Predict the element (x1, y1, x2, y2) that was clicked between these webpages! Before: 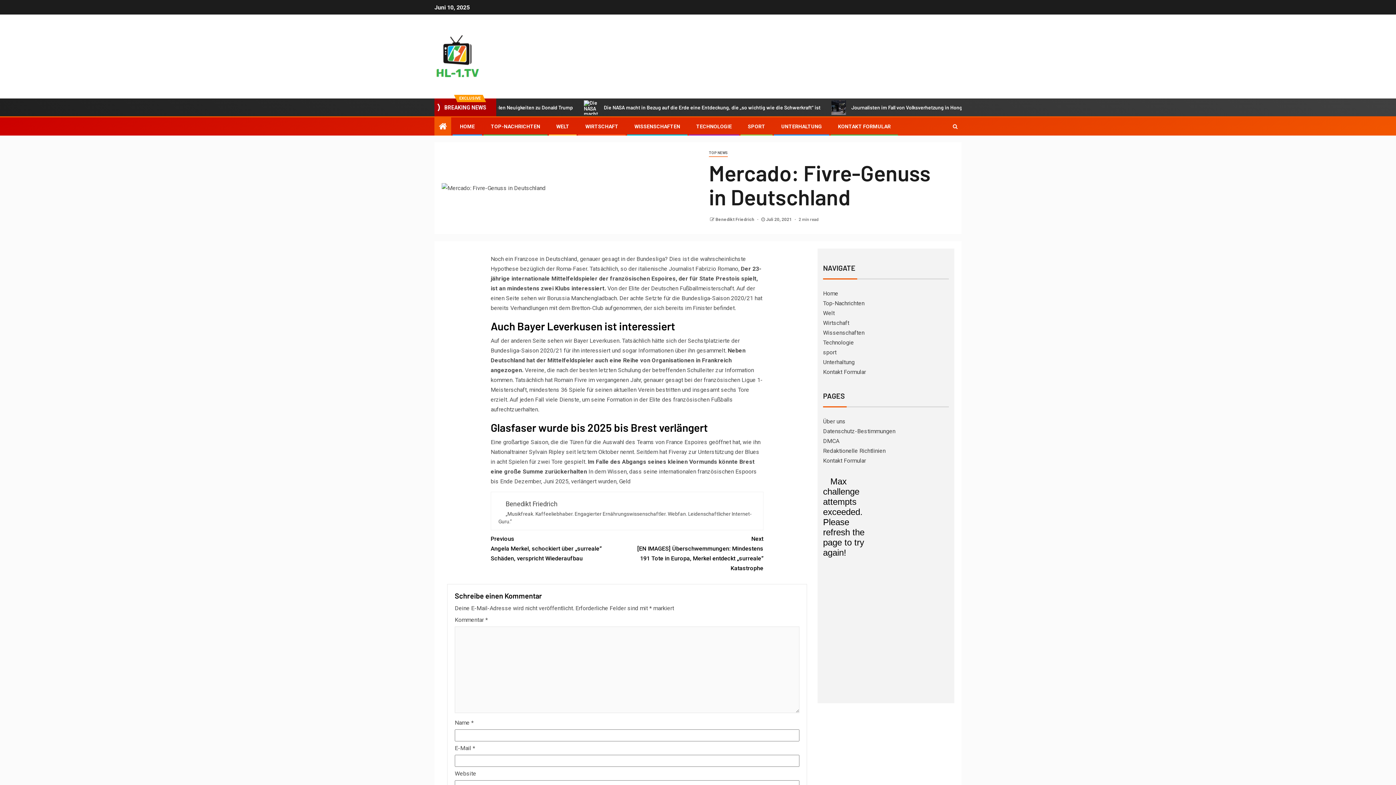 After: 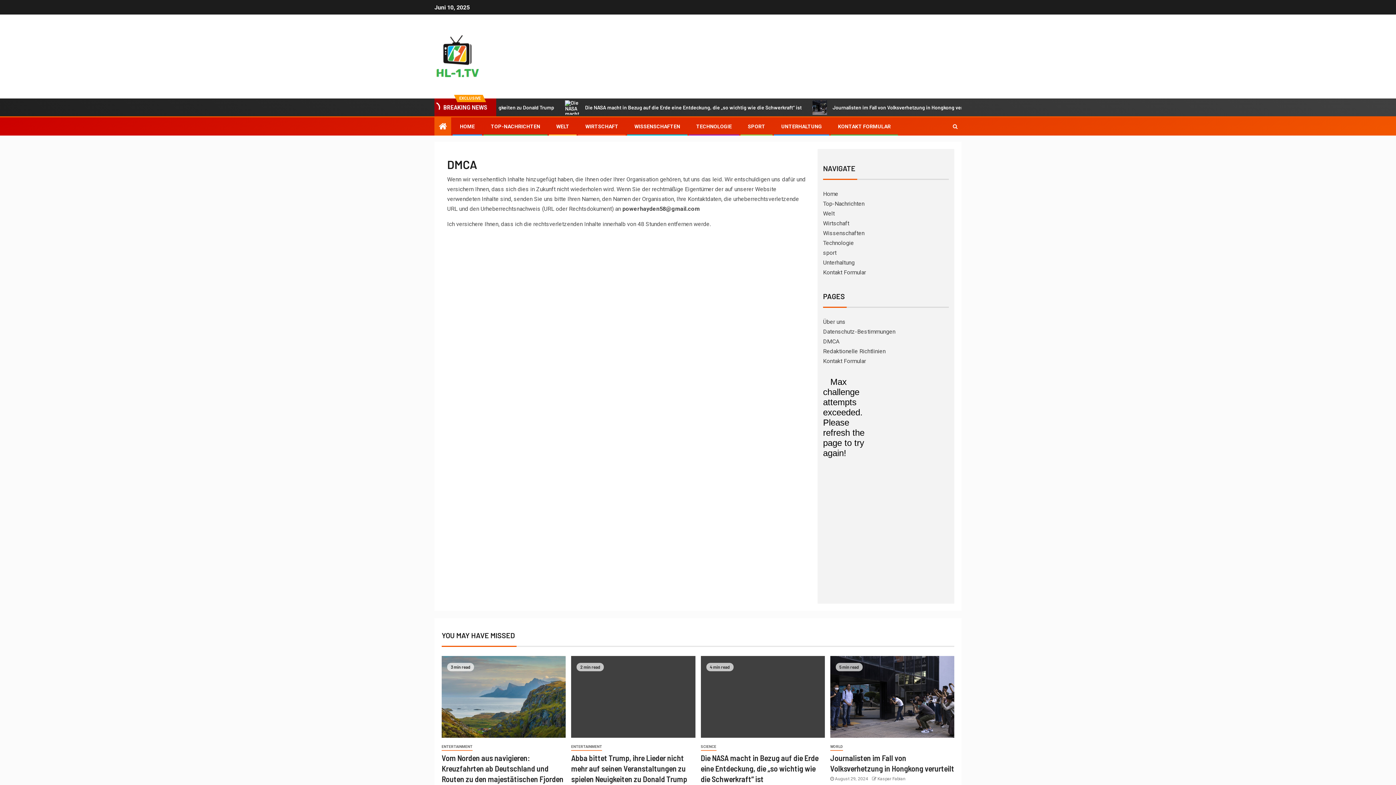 Action: label: DMCA bbox: (823, 437, 839, 444)